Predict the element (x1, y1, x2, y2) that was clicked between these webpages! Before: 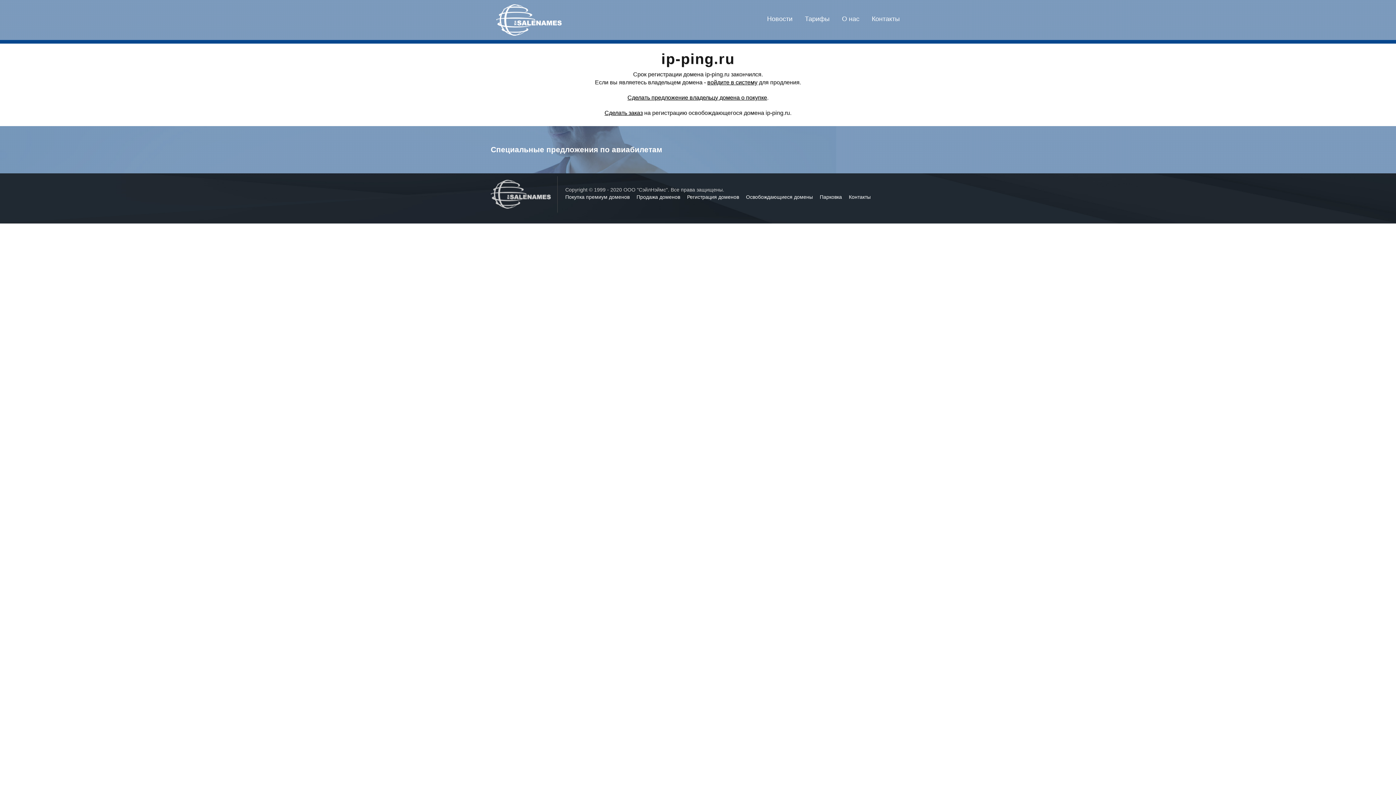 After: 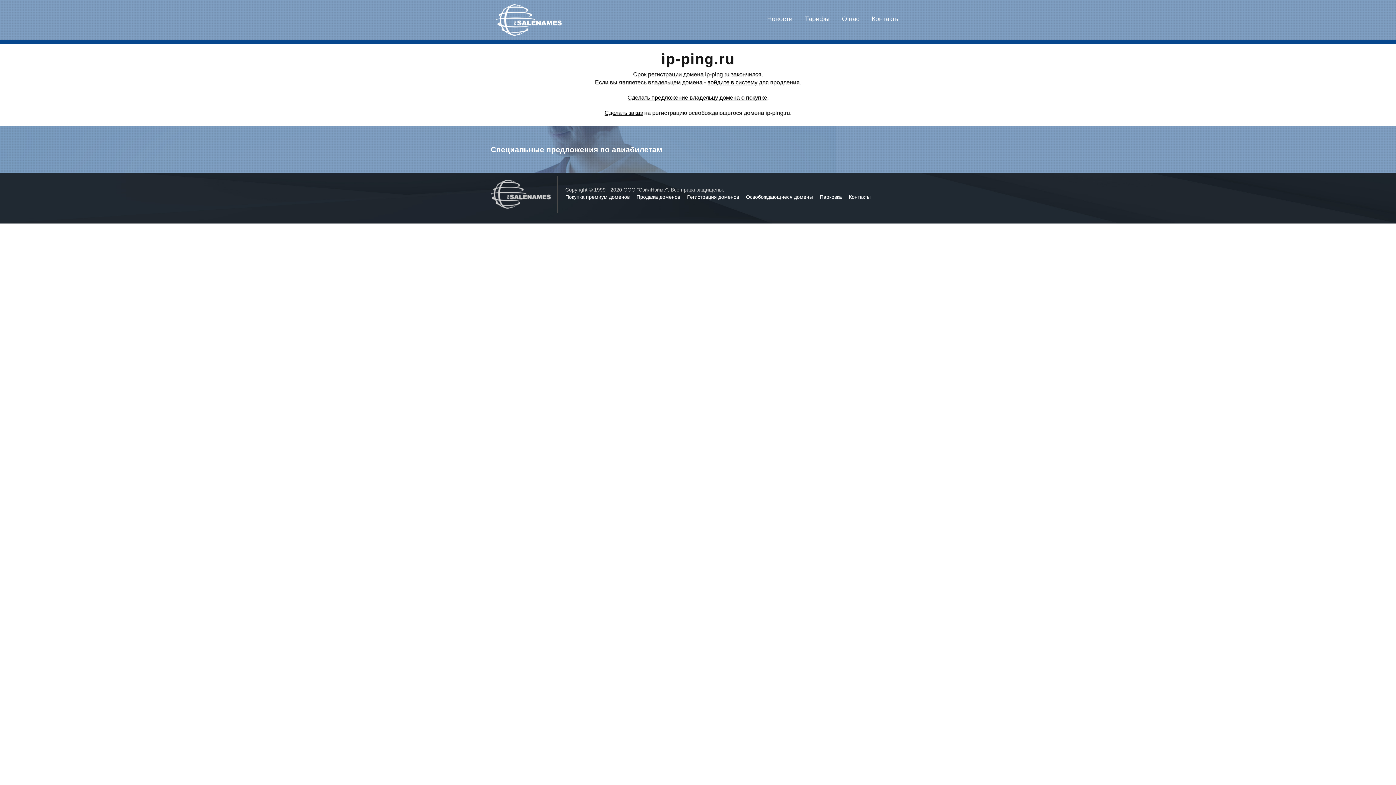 Action: label: Сделать предложение владельцу домена о покупке bbox: (627, 94, 767, 100)